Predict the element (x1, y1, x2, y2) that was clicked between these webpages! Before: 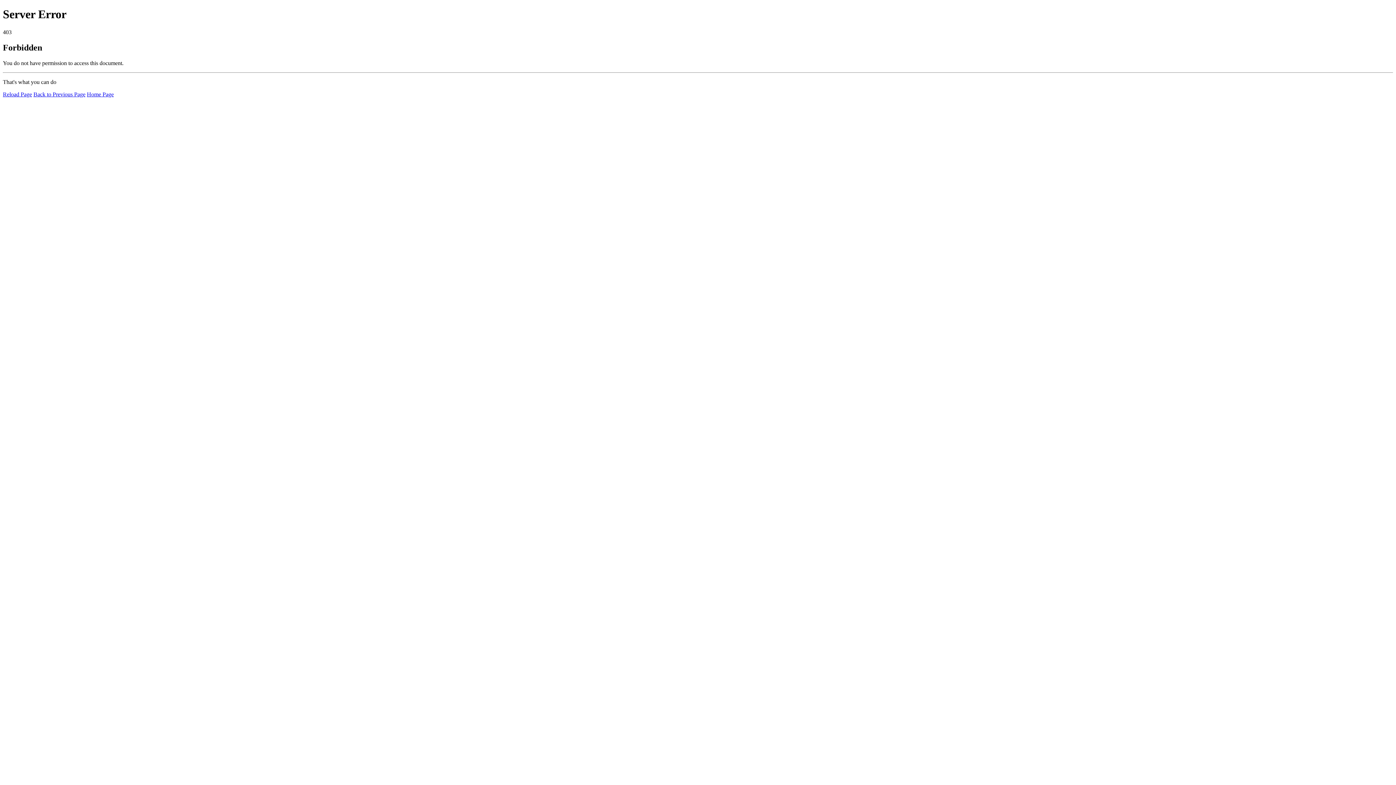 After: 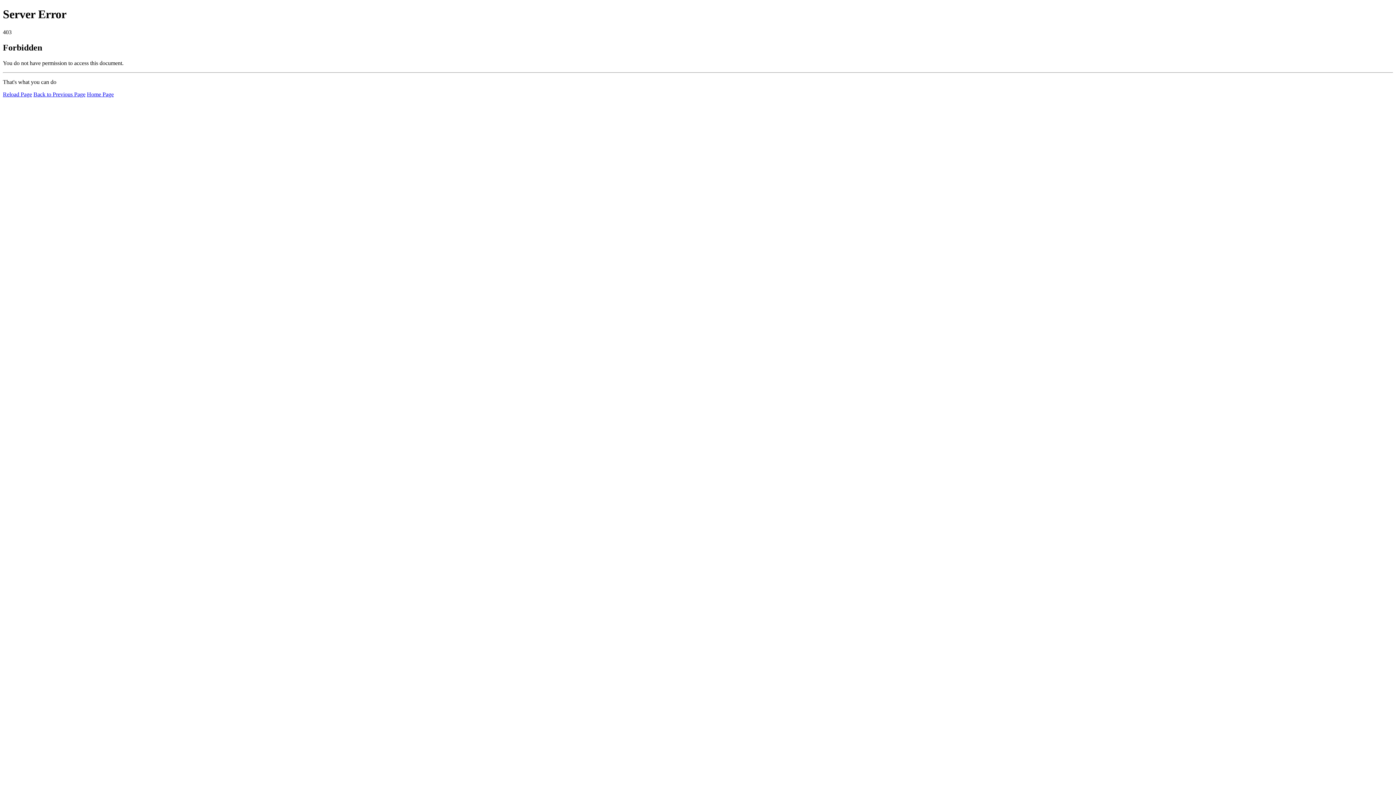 Action: bbox: (86, 91, 113, 97) label: Home Page